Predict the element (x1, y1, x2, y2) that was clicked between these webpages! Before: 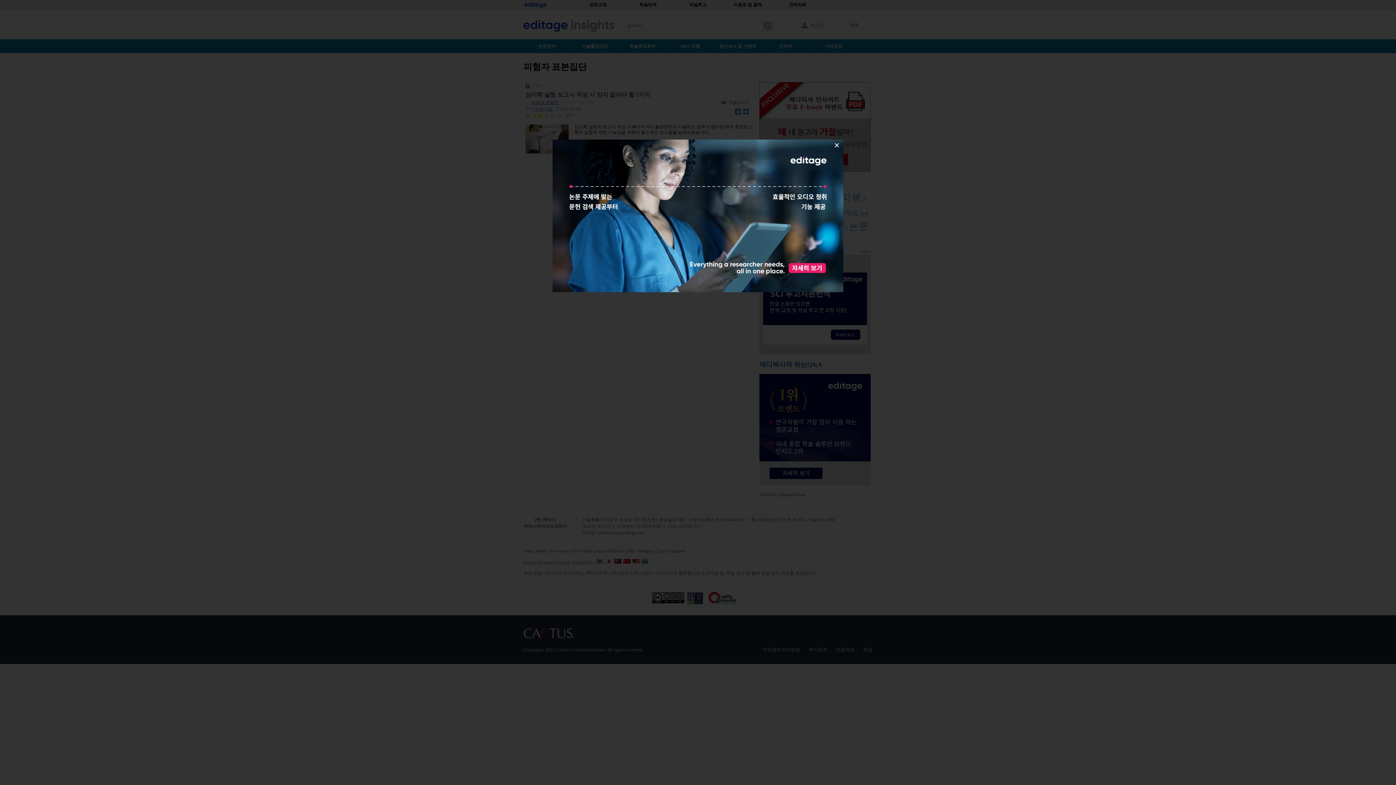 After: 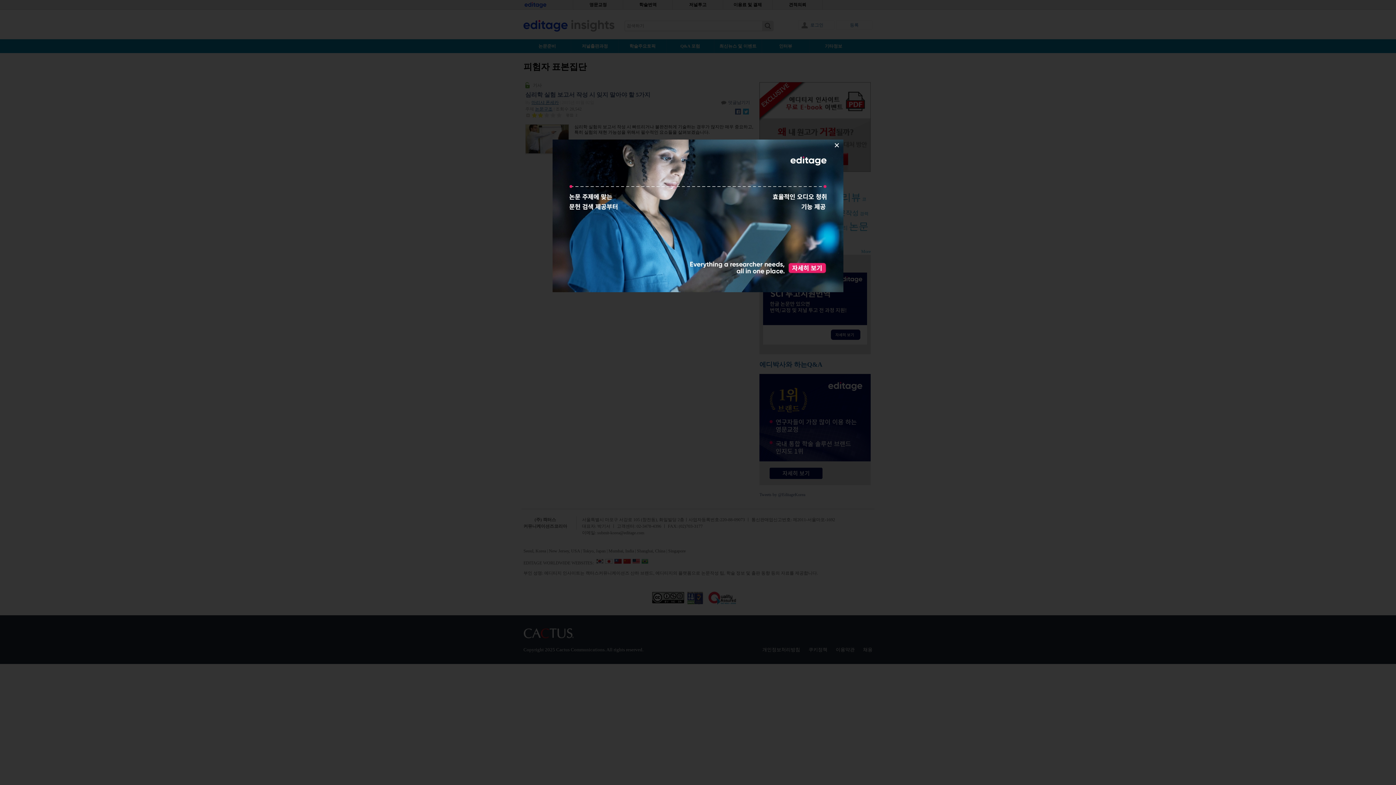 Action: bbox: (552, 288, 843, 293)